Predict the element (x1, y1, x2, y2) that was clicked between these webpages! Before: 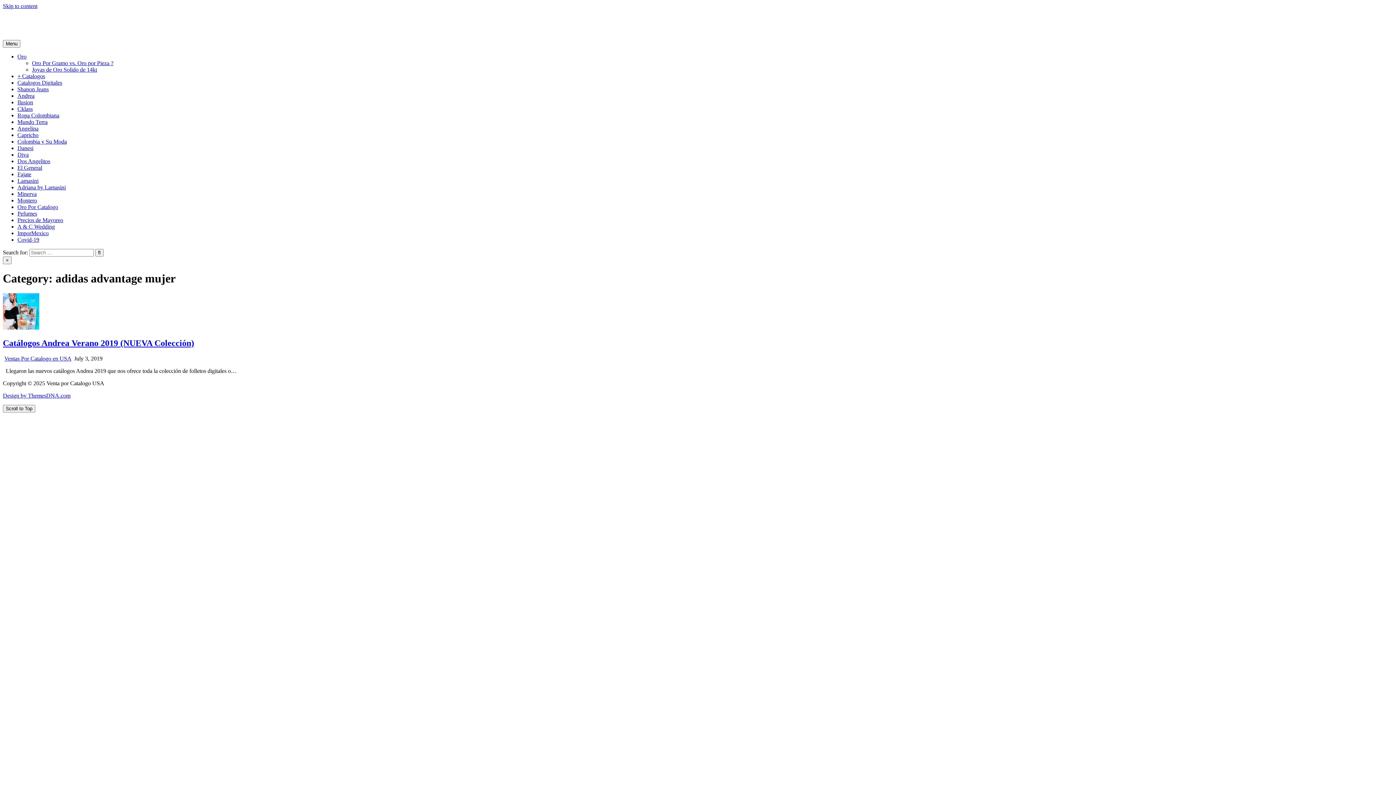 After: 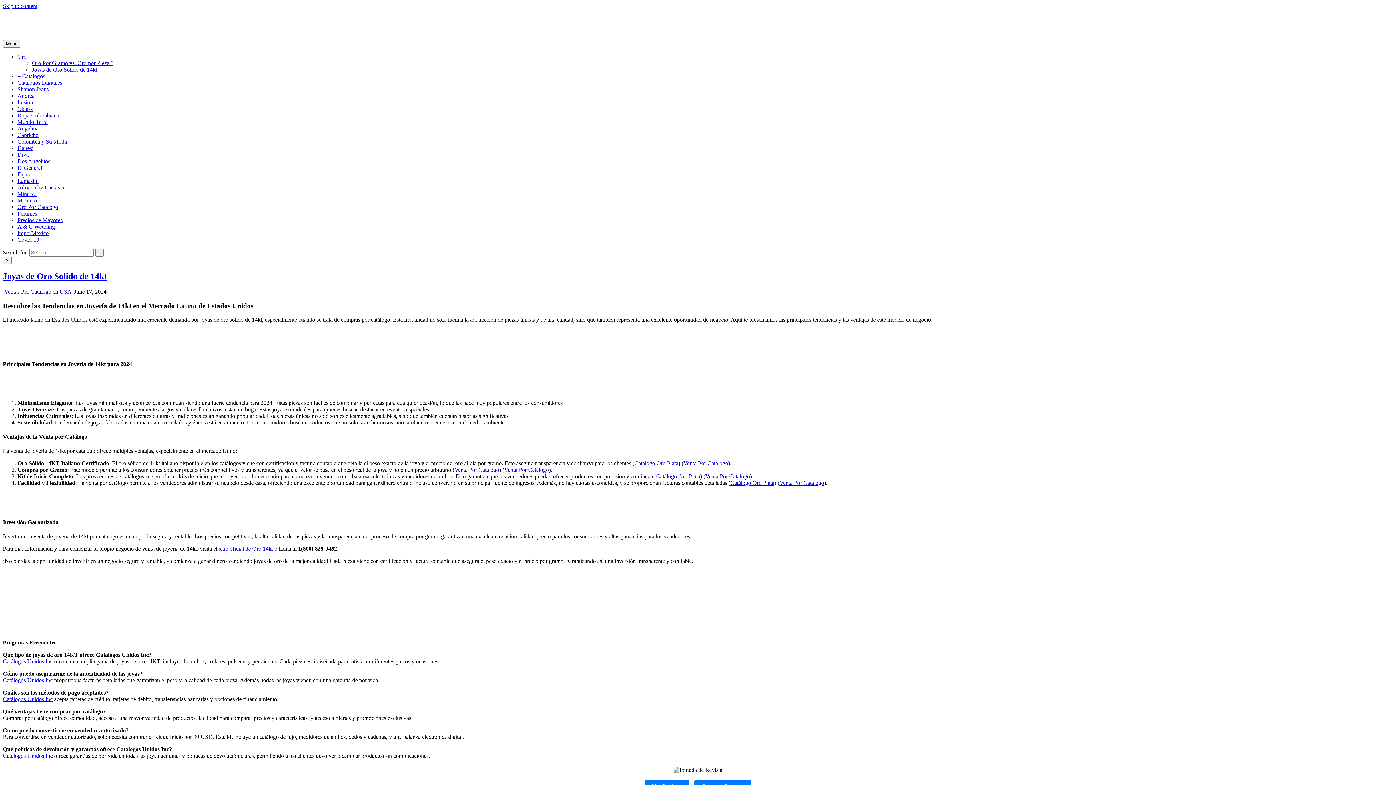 Action: bbox: (32, 66, 97, 72) label: Joyas de Oro Solido de 14kt